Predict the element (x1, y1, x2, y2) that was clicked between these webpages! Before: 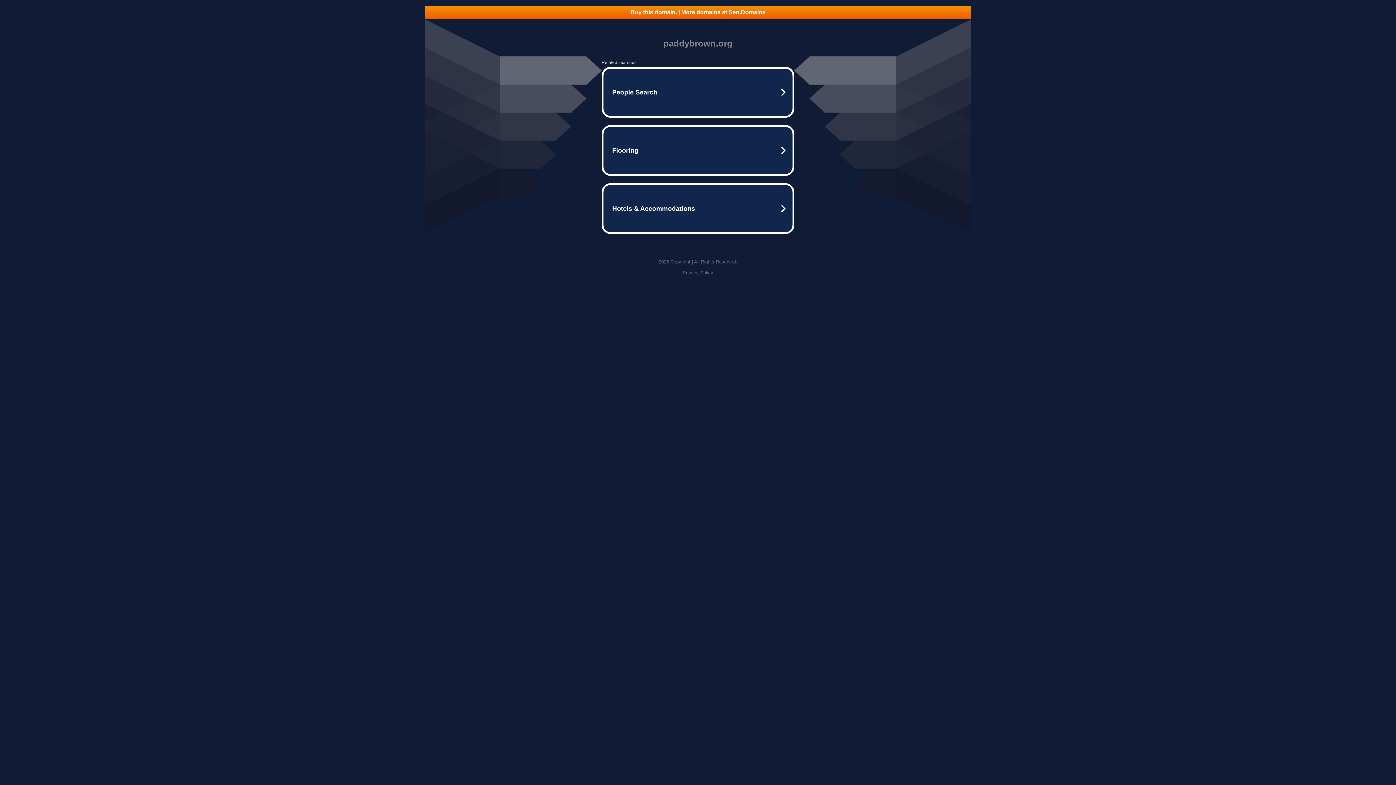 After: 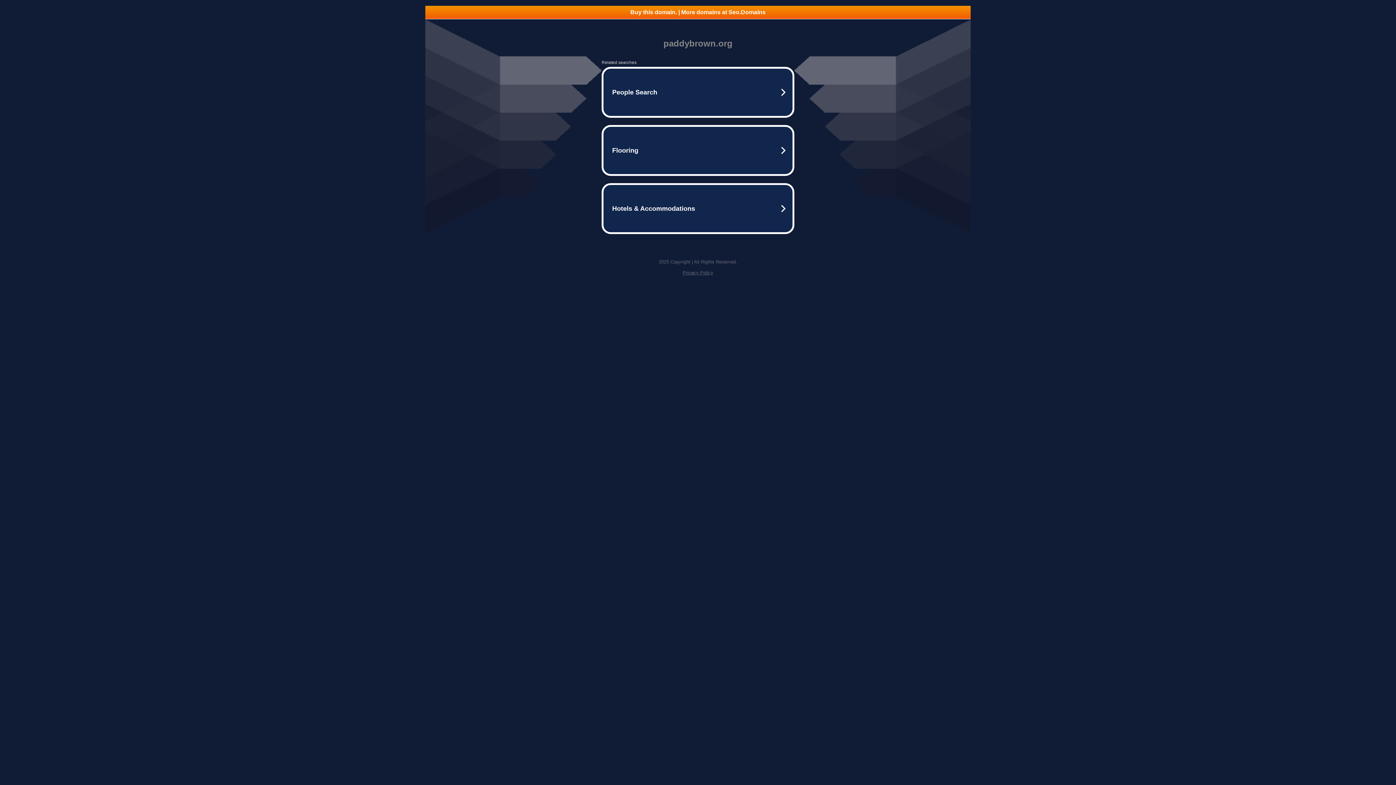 Action: label: Buy this domain. | More domains at Seo.Domains bbox: (425, 5, 970, 18)